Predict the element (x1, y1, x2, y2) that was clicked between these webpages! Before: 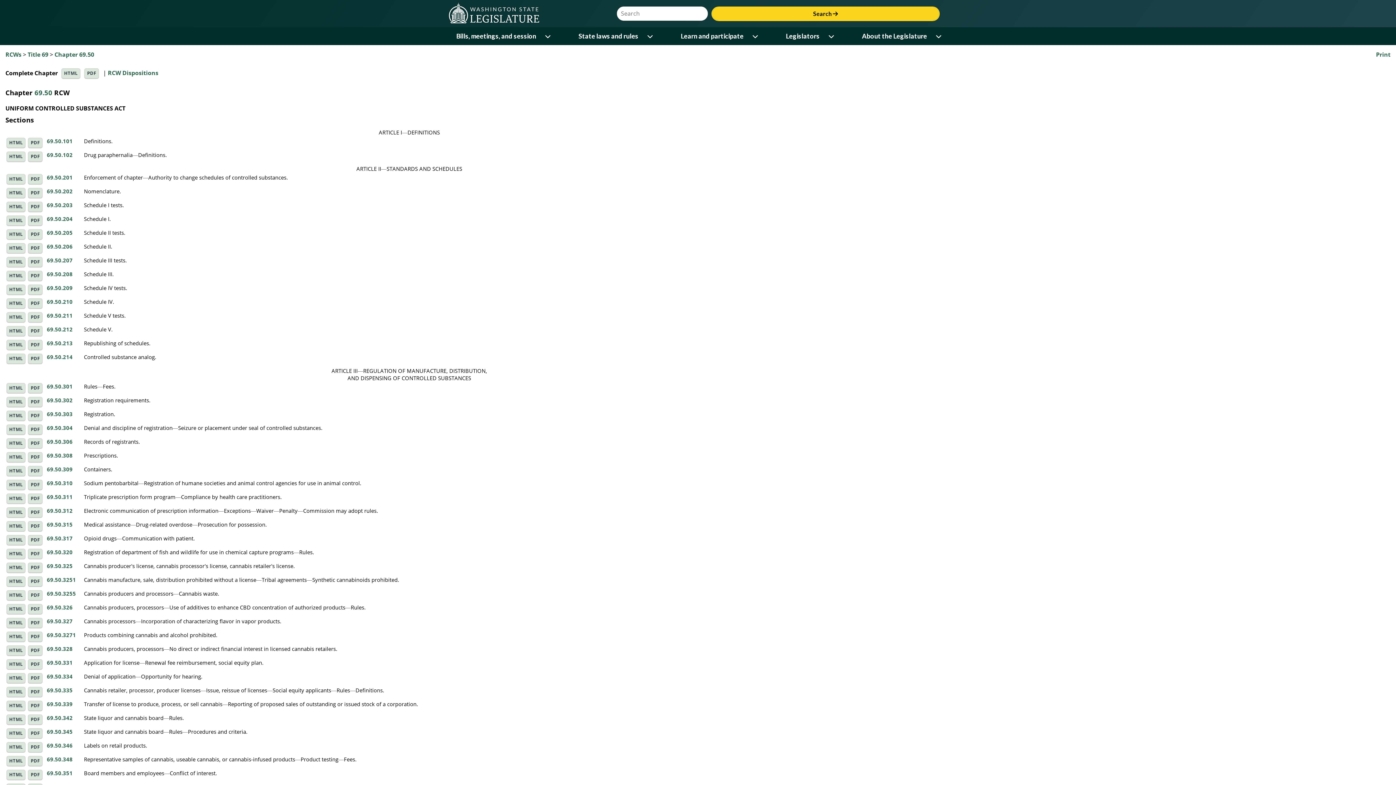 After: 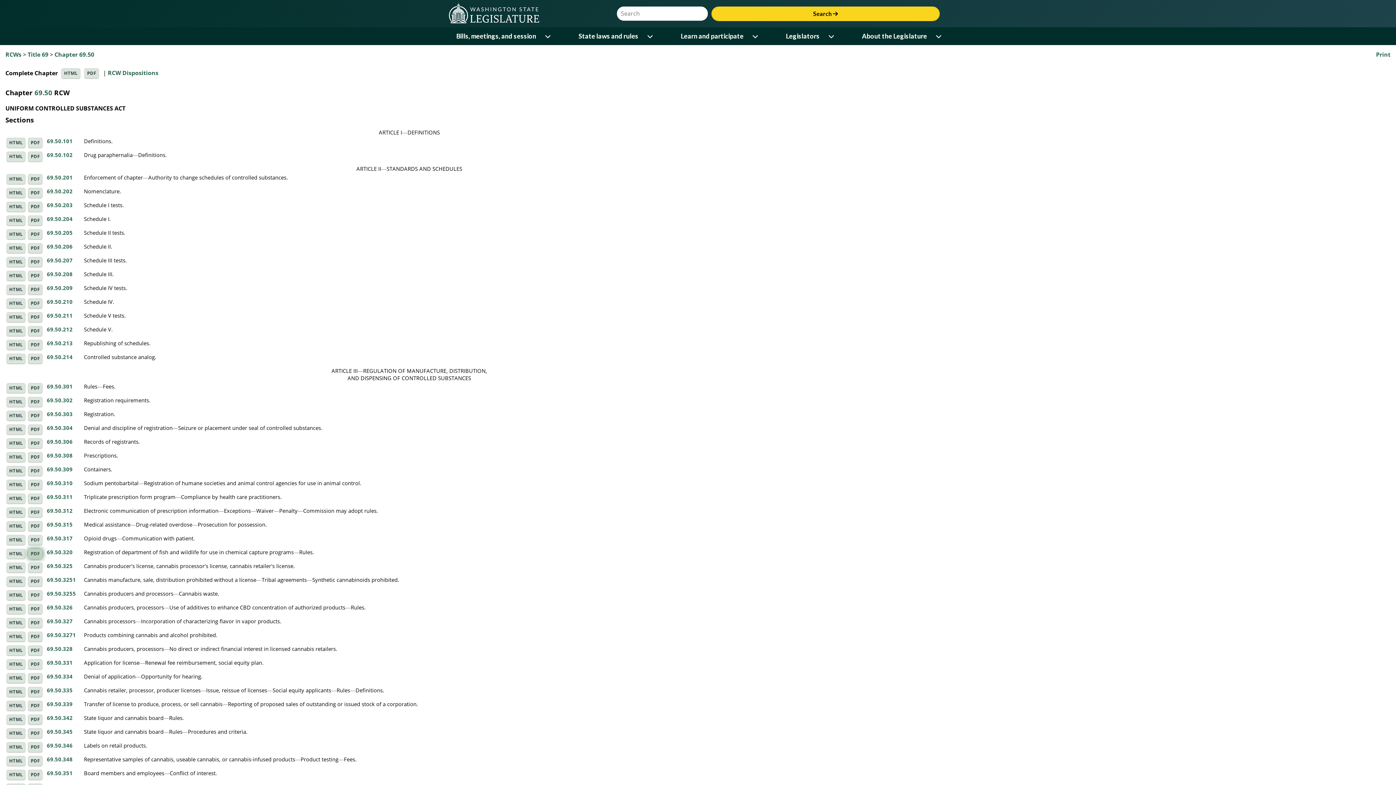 Action: bbox: (28, 548, 42, 559) label: PDF